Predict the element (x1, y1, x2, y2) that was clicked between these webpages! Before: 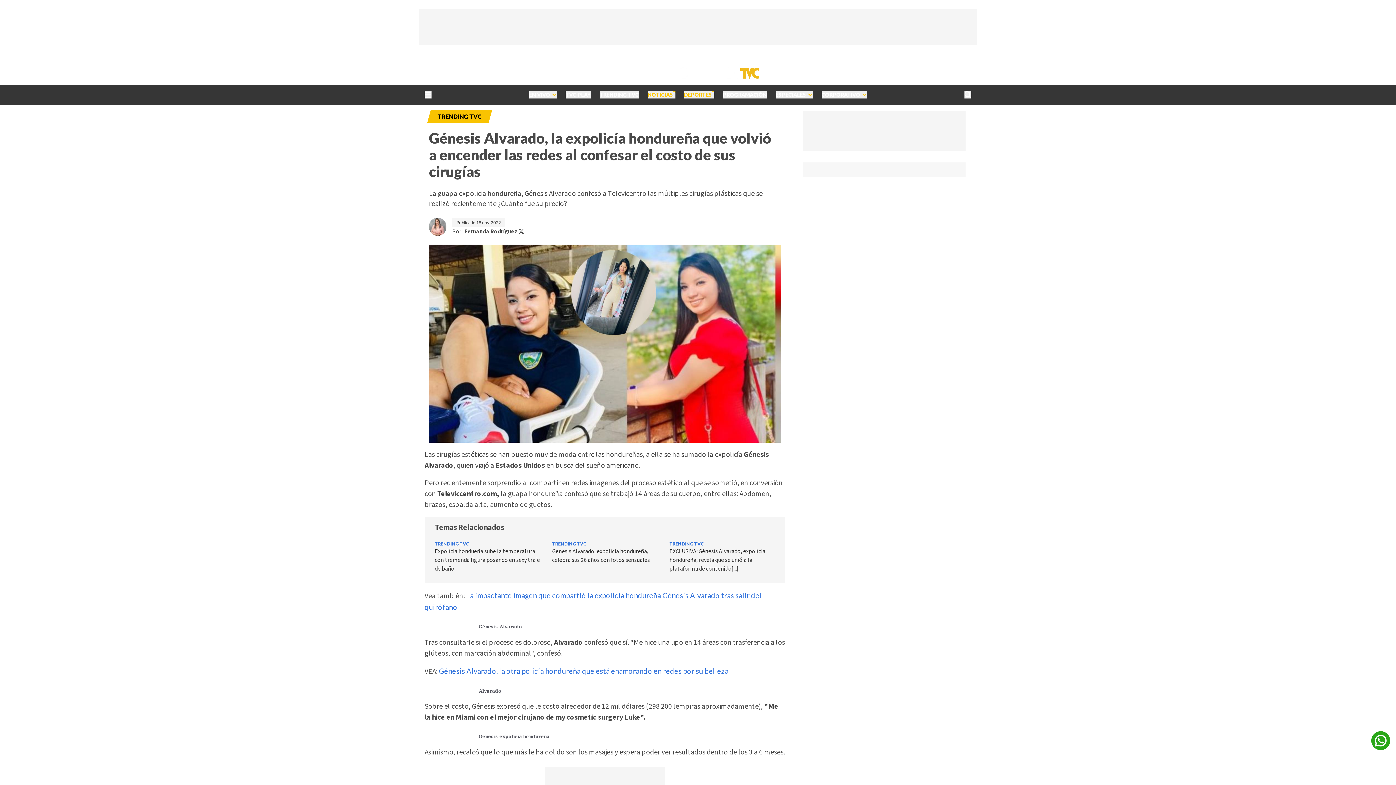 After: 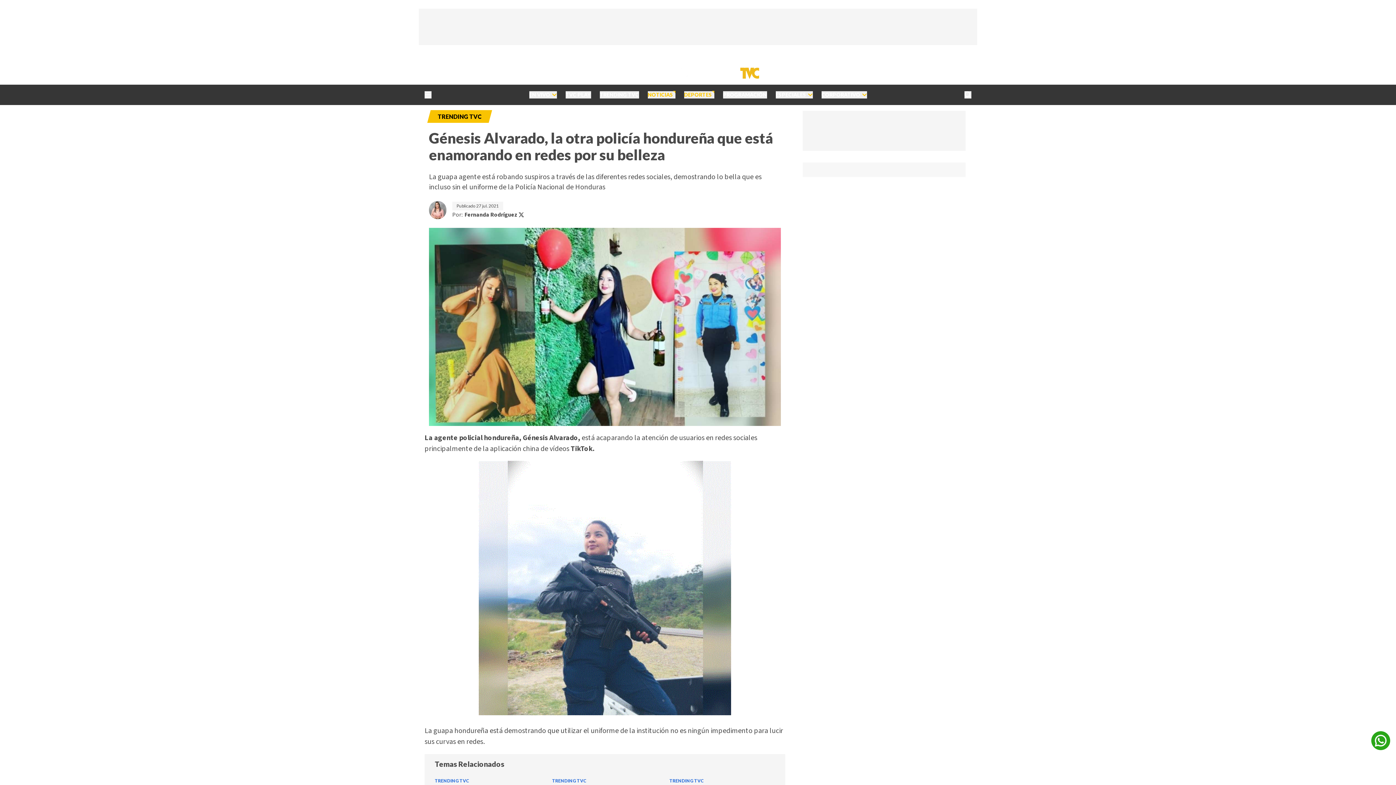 Action: label: Génesis Alvarado, la otra policía hondureña que está enamorando en redes por su belleza bbox: (438, 666, 728, 675)